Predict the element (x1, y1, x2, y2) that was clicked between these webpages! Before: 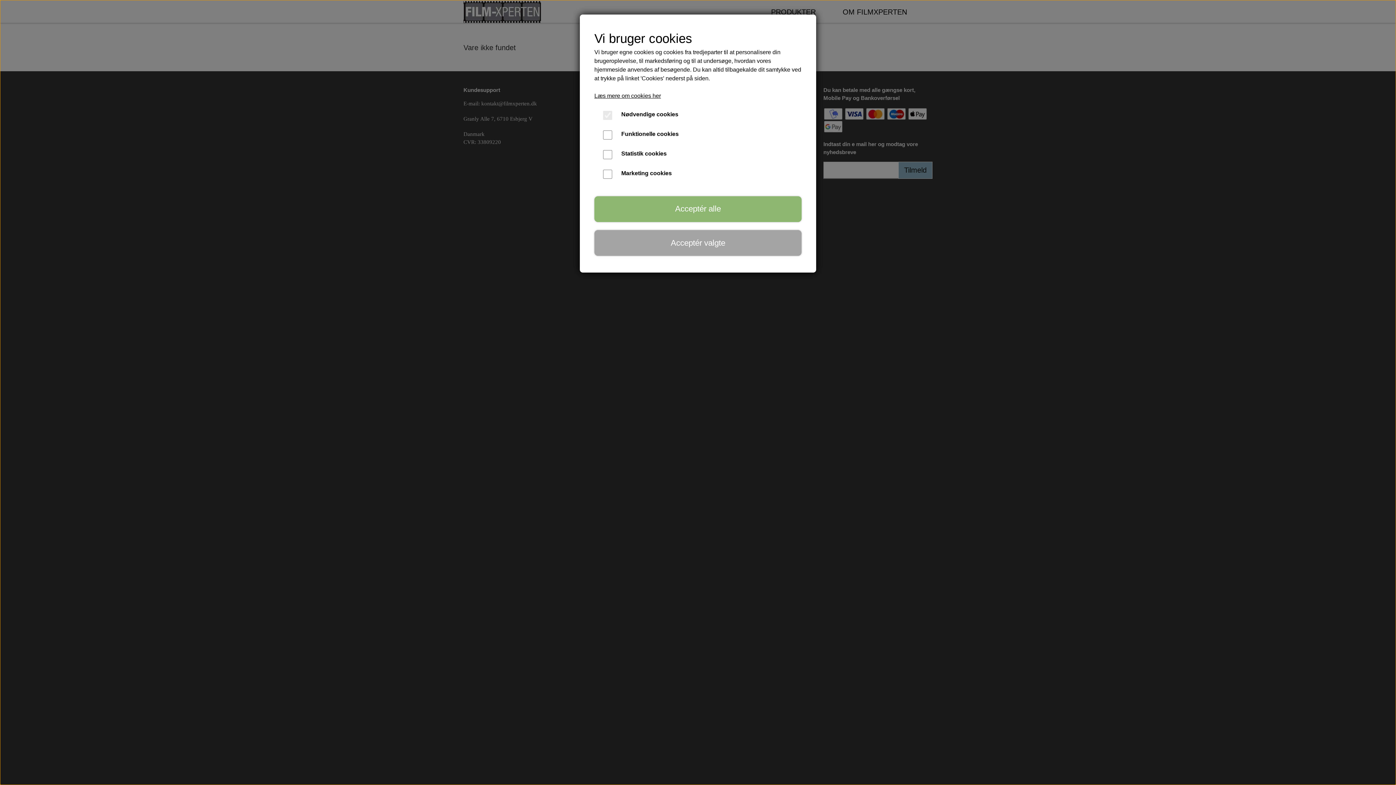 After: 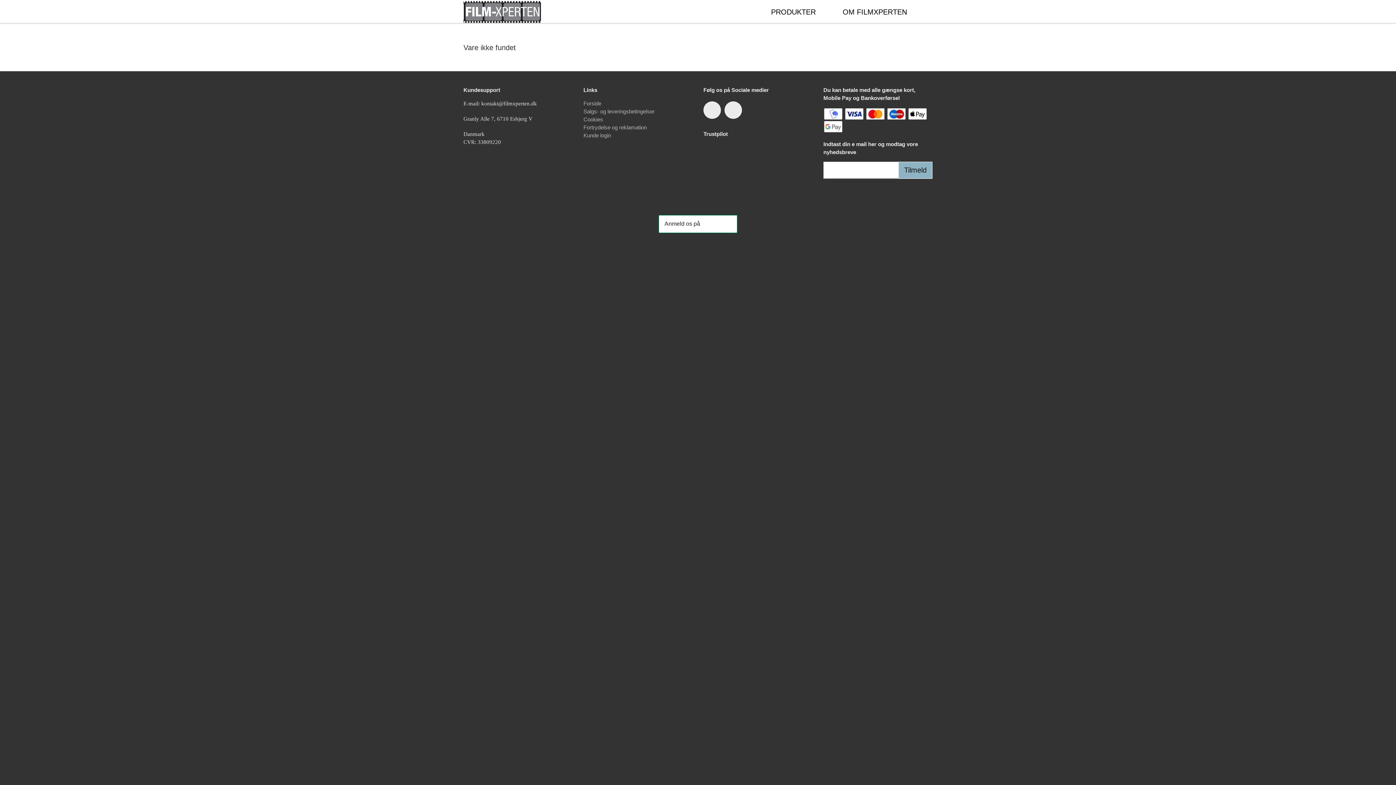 Action: label: Acceptér valgte bbox: (594, 230, 801, 255)